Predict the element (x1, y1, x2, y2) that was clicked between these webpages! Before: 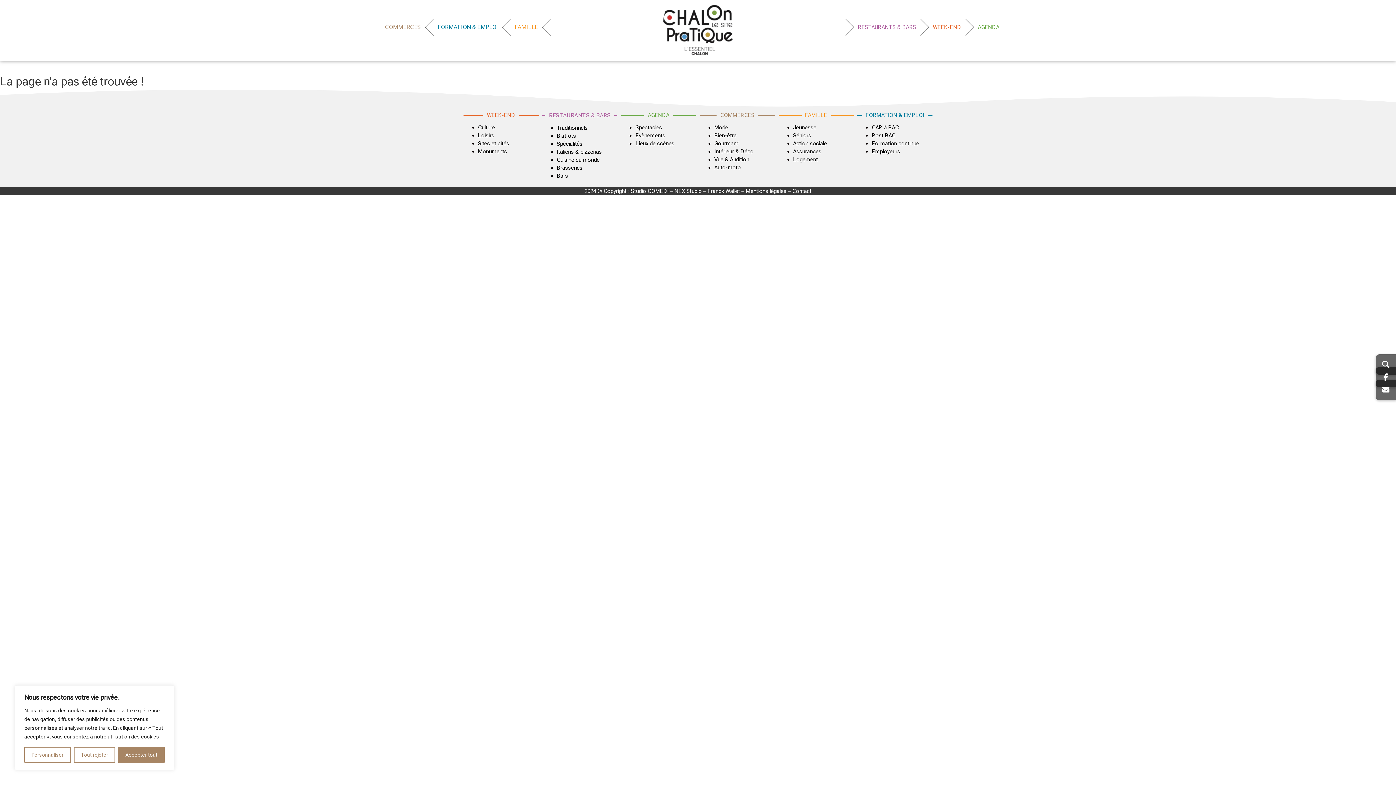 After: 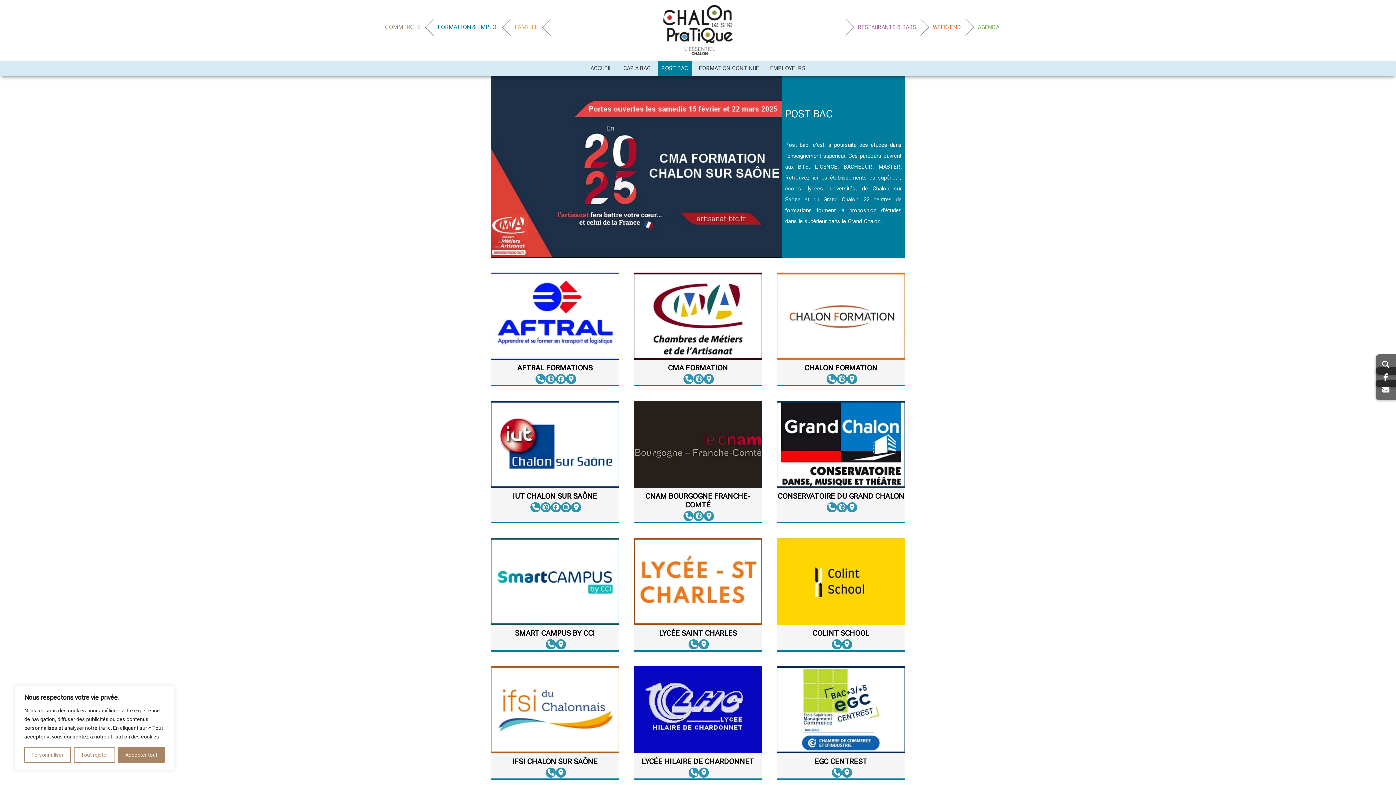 Action: bbox: (872, 132, 895, 139) label: Post BAC